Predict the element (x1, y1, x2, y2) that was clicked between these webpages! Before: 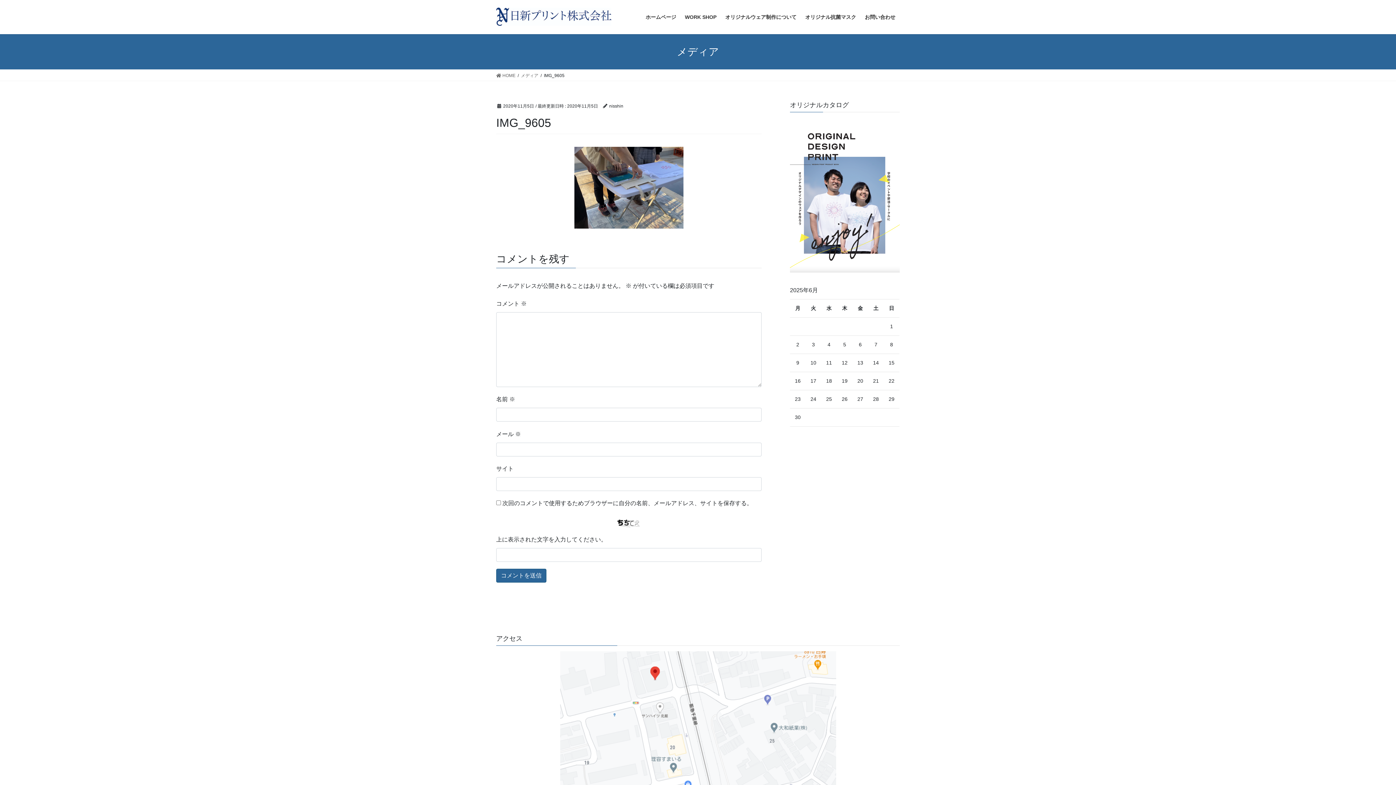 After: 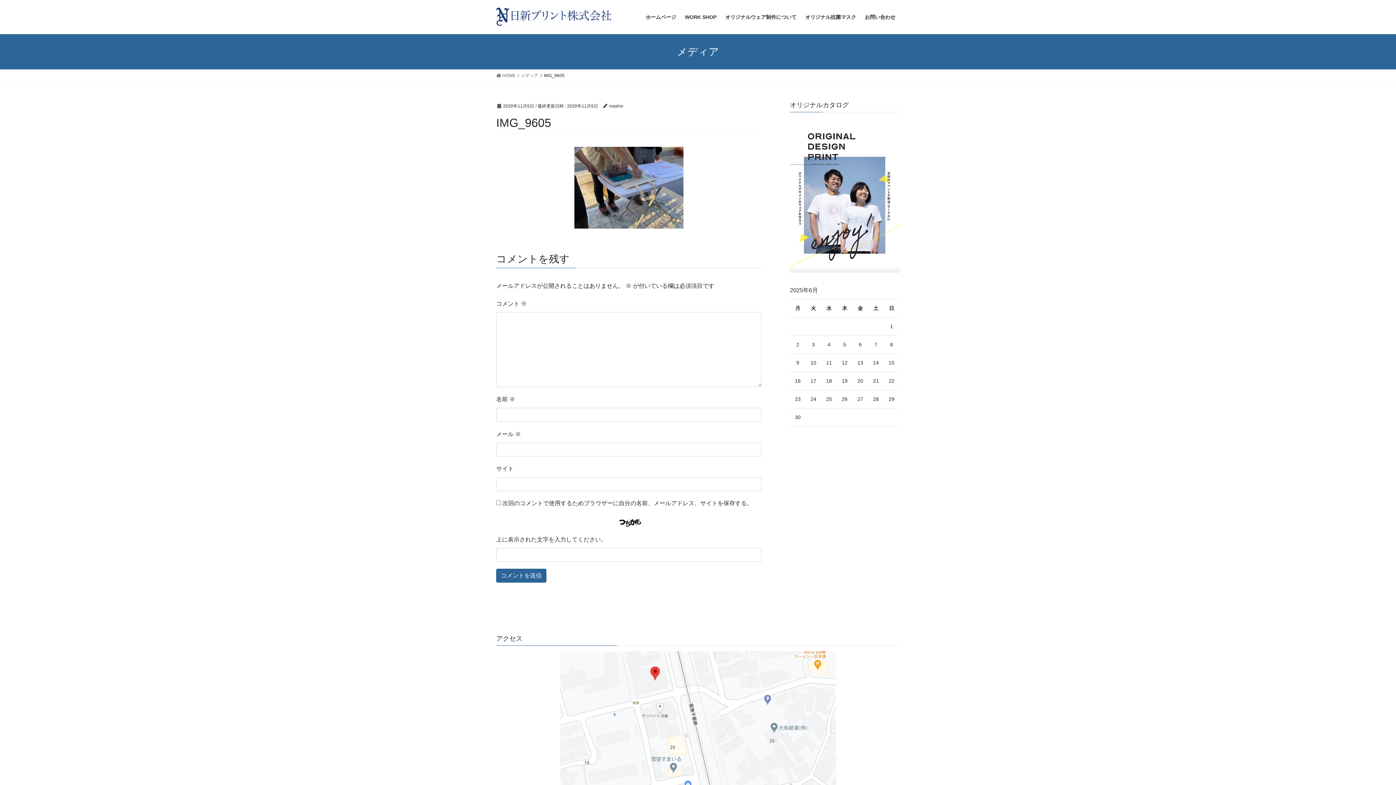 Action: label: メディア bbox: (521, 72, 538, 78)